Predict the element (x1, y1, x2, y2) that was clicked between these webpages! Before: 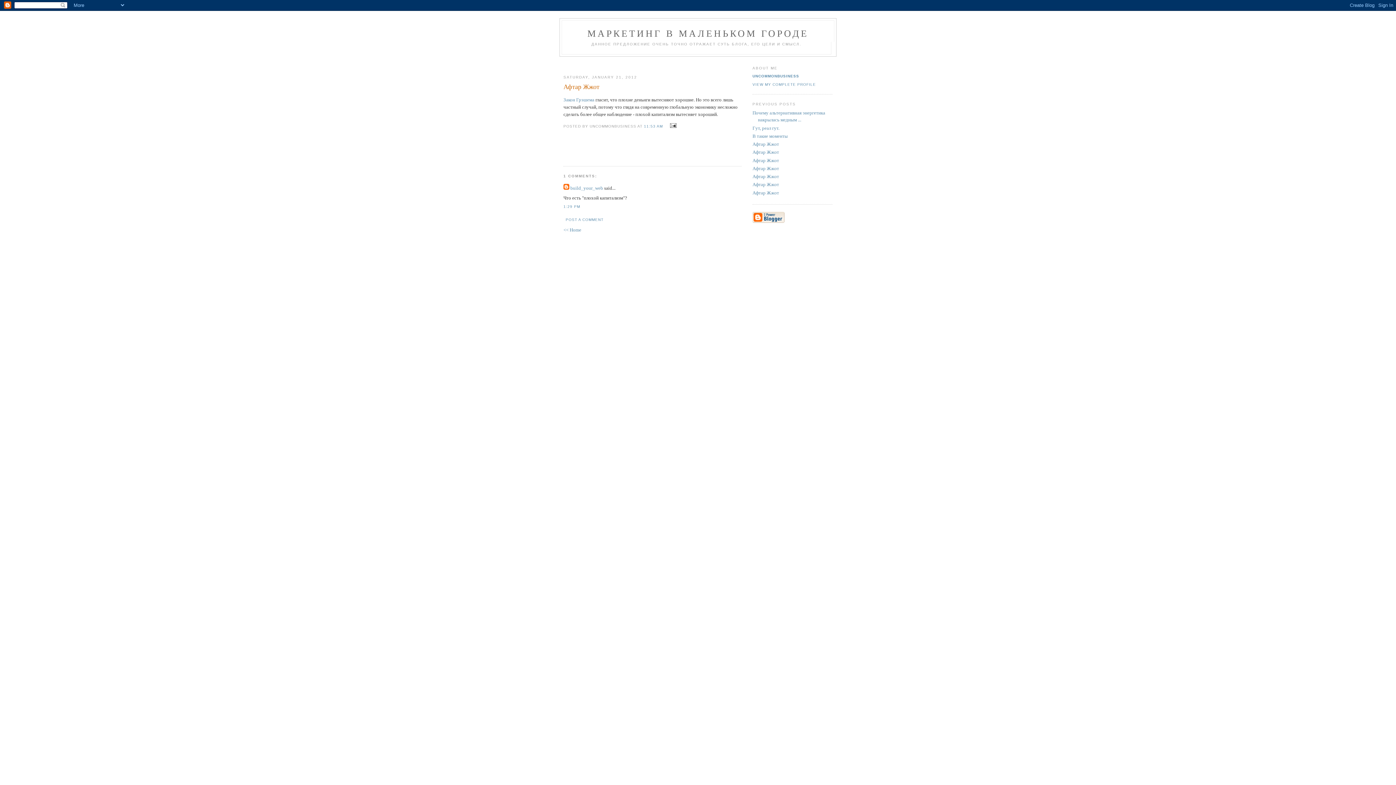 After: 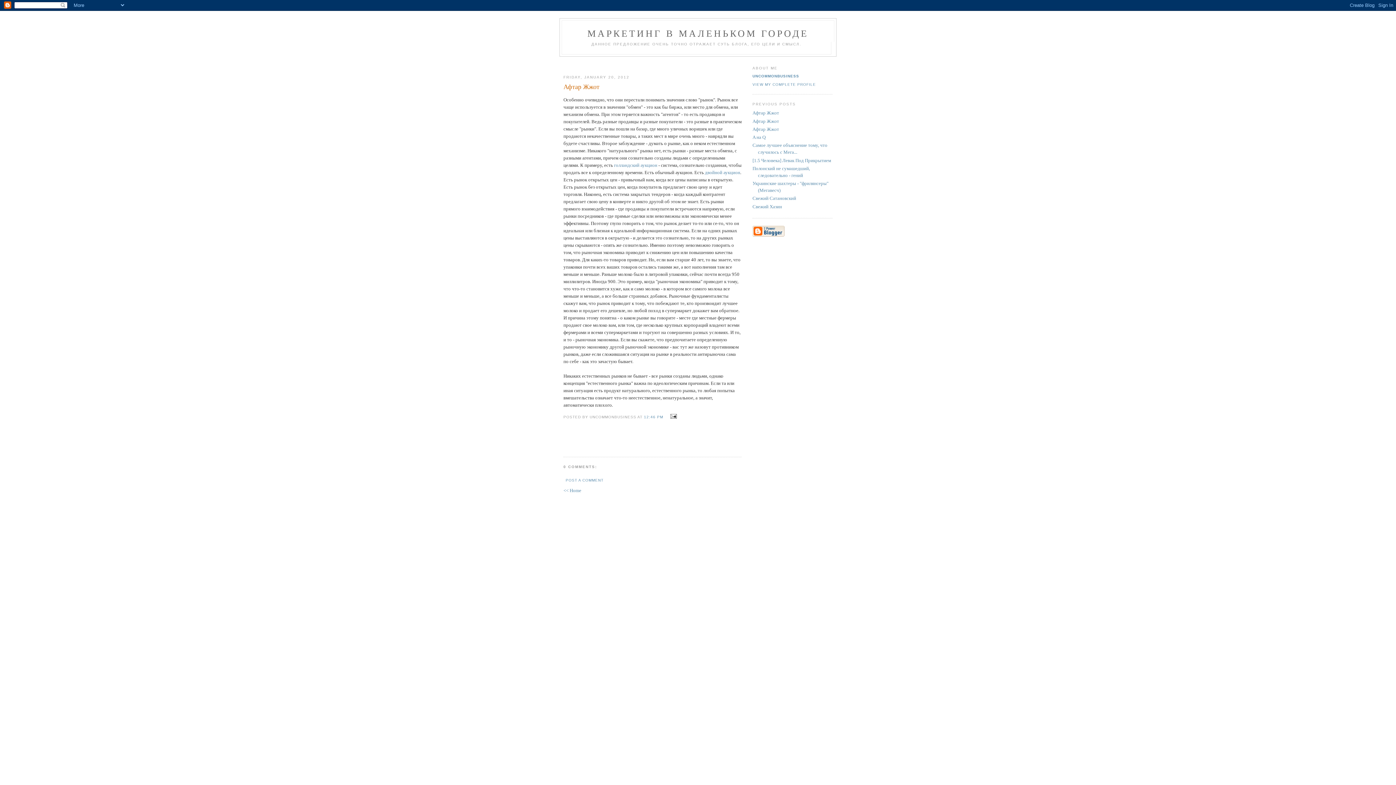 Action: label: Афтар Жжот bbox: (752, 173, 779, 179)